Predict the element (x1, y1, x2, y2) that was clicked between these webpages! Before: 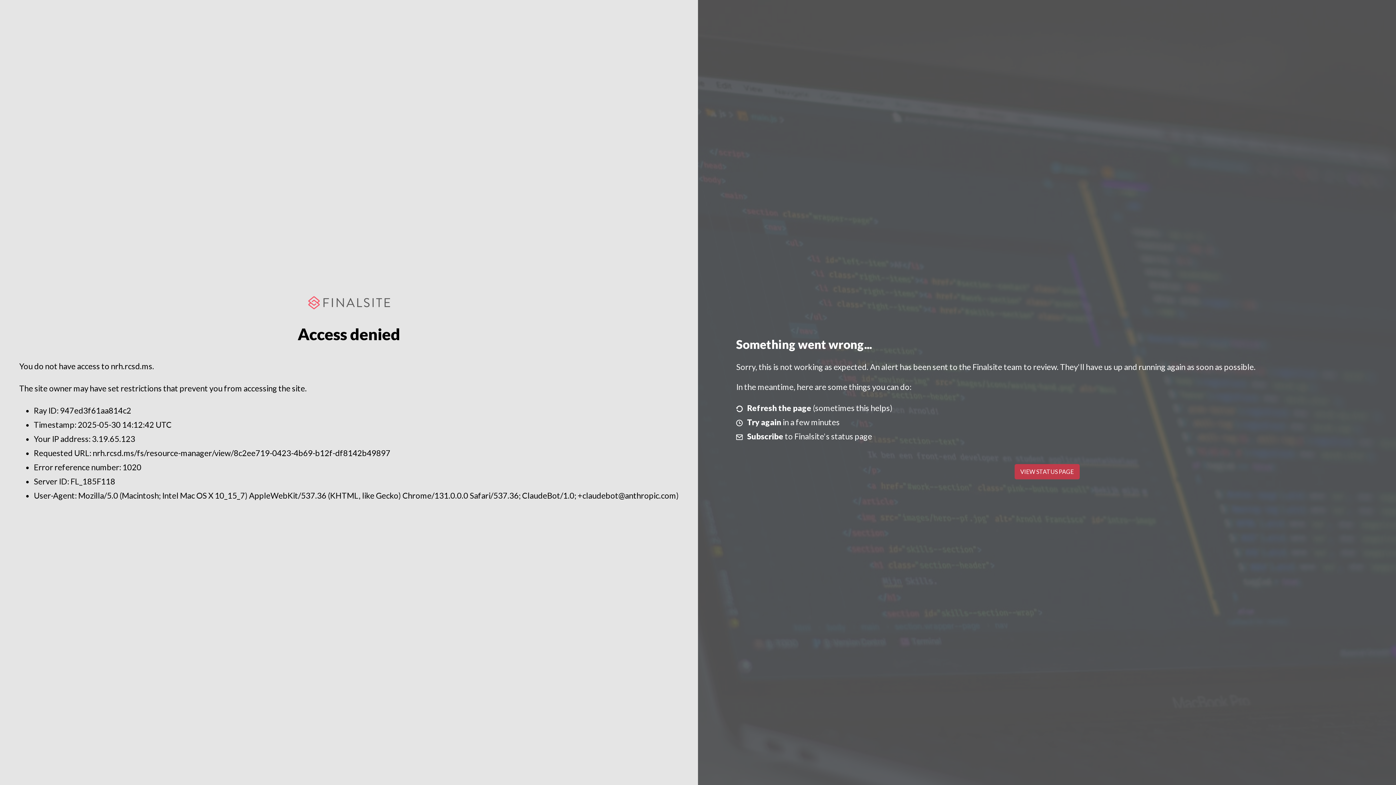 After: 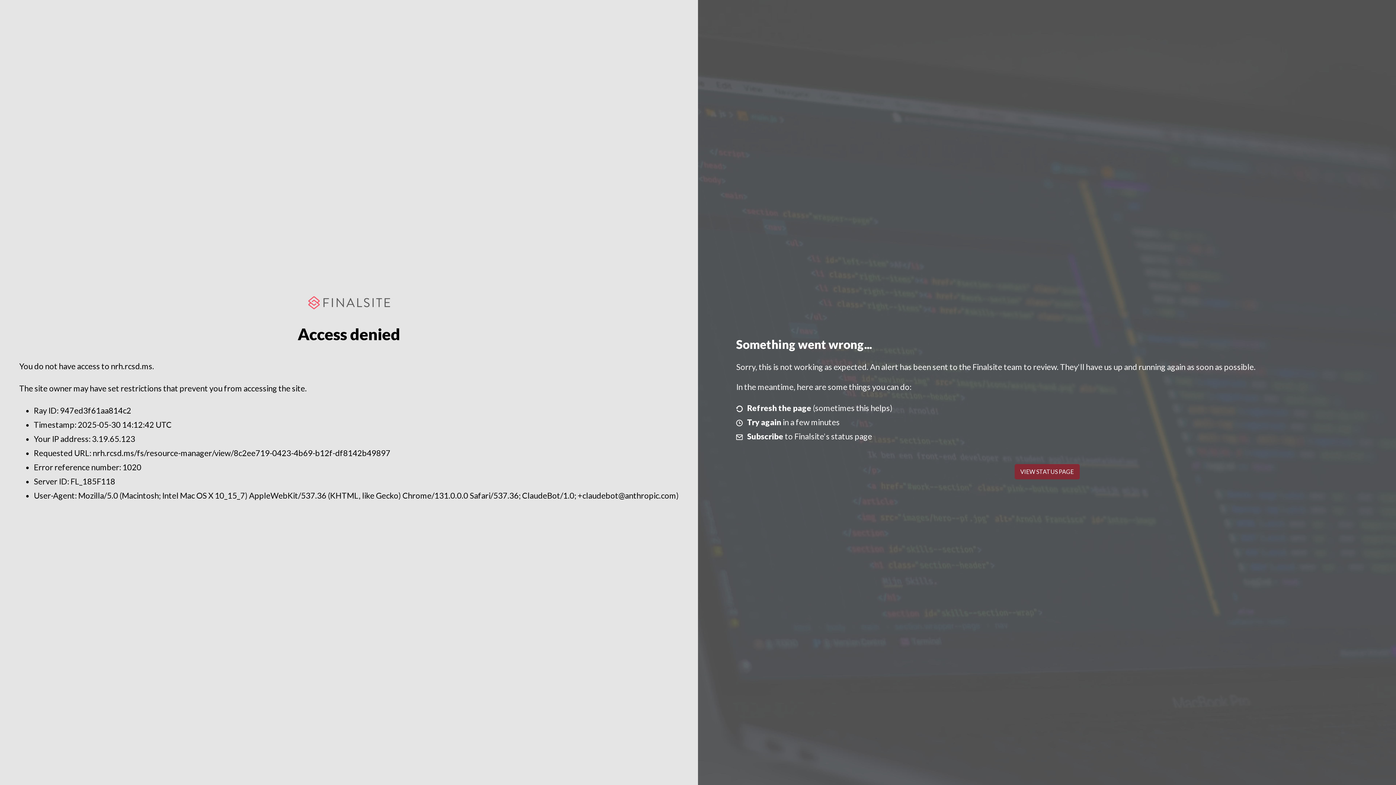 Action: label: VIEW STATUS PAGE bbox: (1014, 464, 1079, 479)